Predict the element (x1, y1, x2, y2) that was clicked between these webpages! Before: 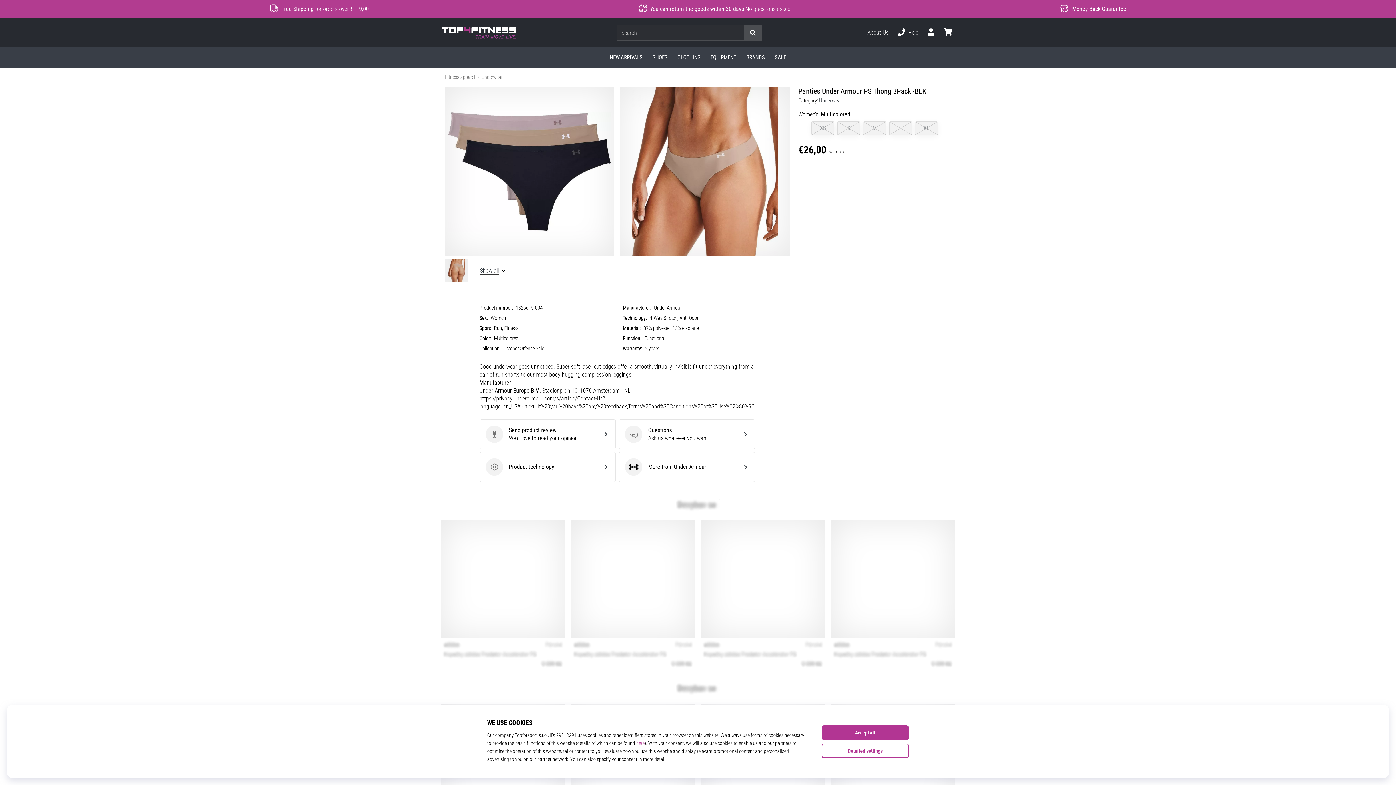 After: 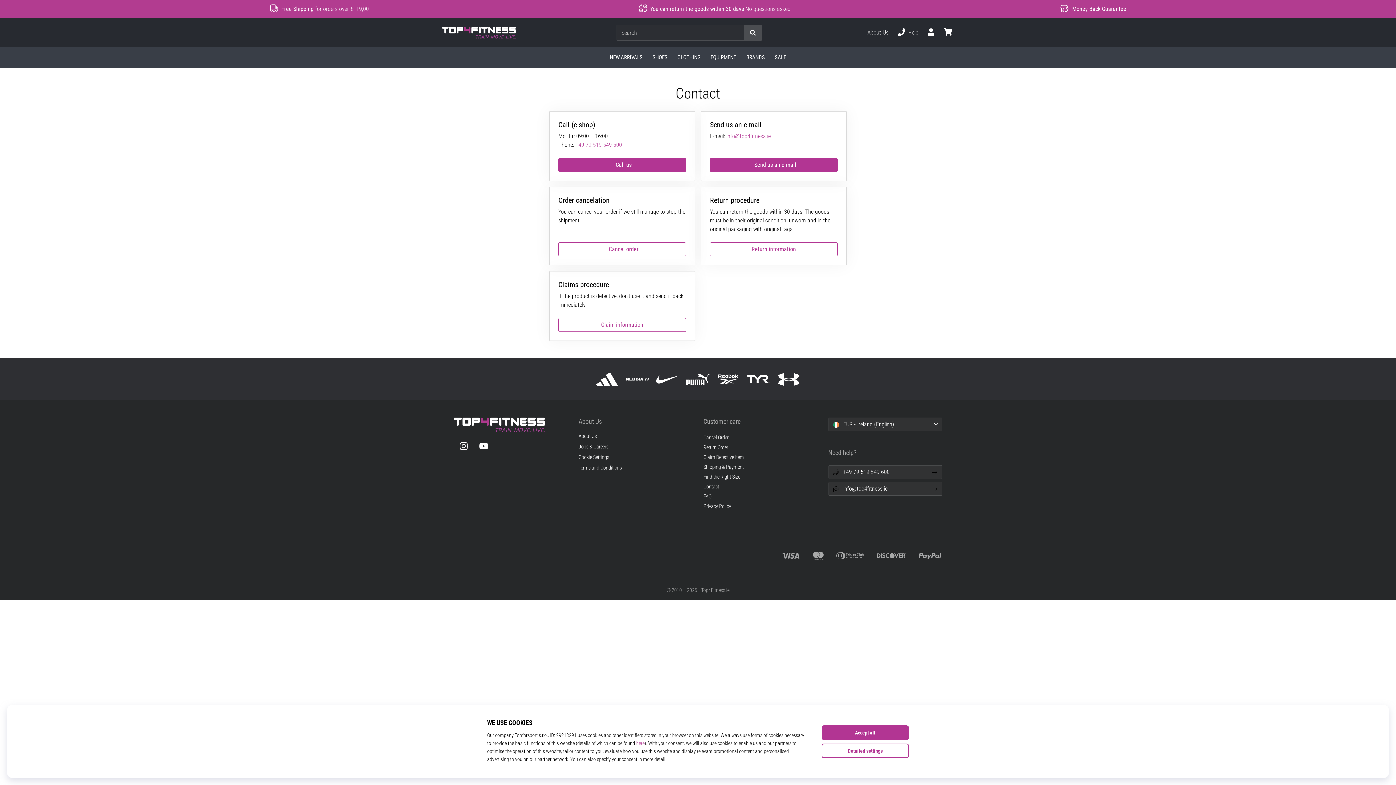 Action: bbox: (862, 22, 893, 42) label: About Us